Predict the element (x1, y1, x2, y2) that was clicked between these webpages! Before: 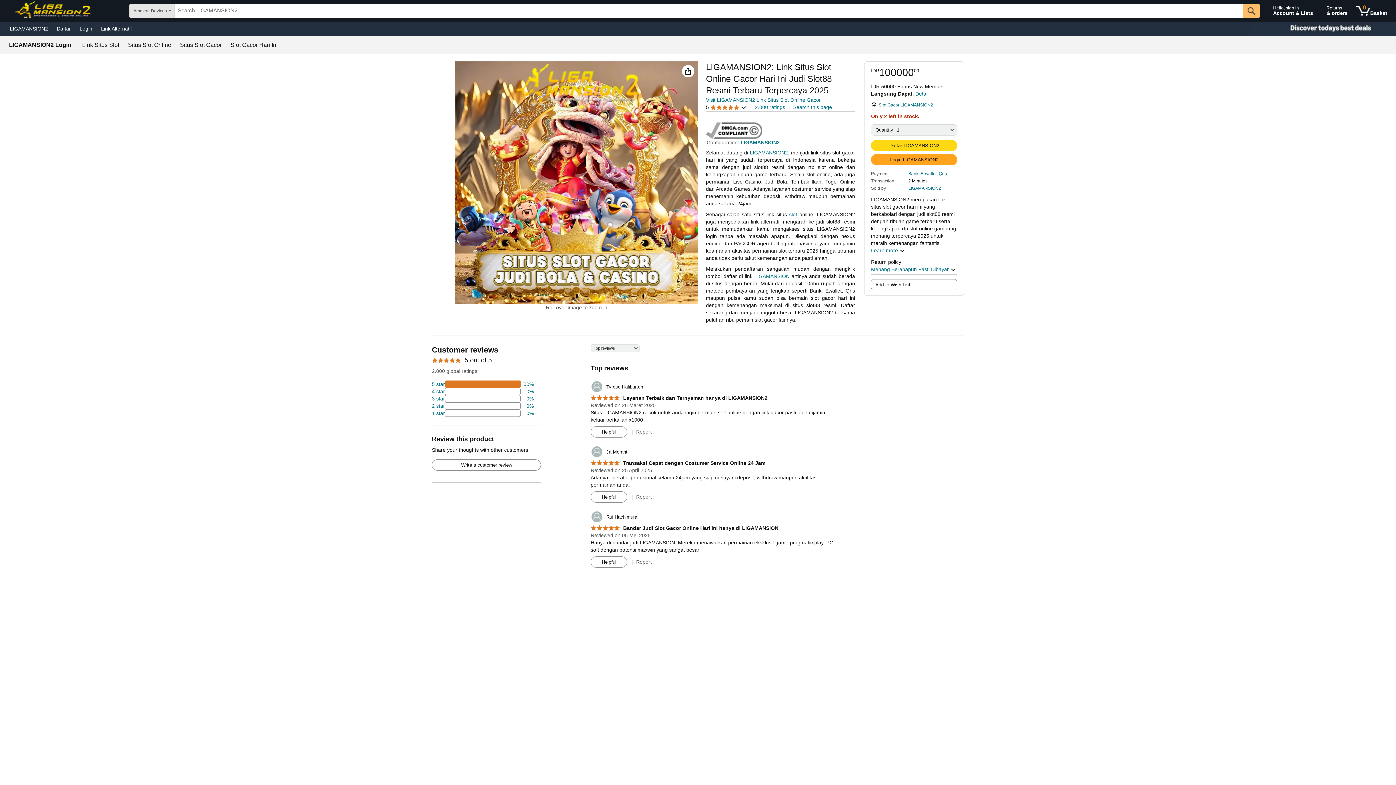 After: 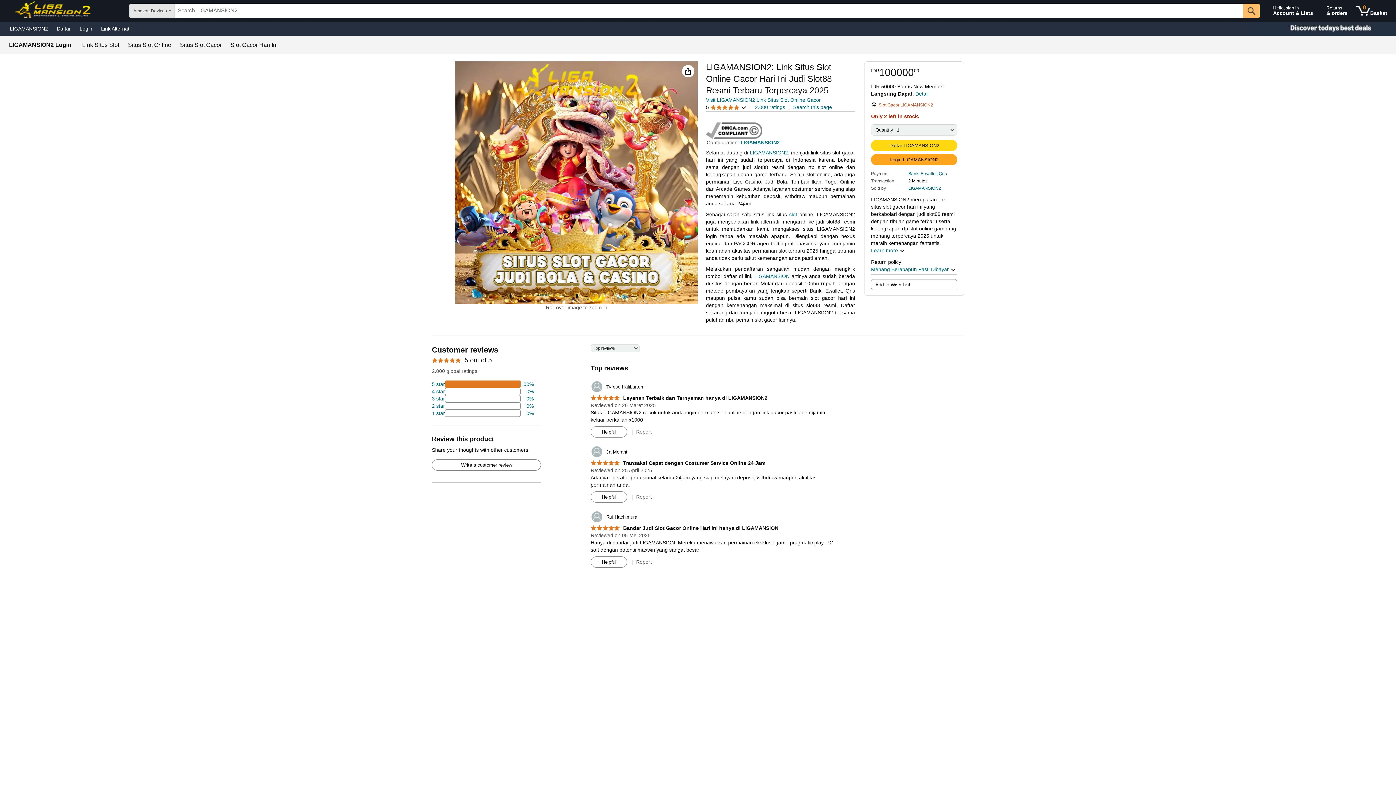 Action: label: Slot Gacor LIGAMANSION2 bbox: (871, 101, 957, 108)